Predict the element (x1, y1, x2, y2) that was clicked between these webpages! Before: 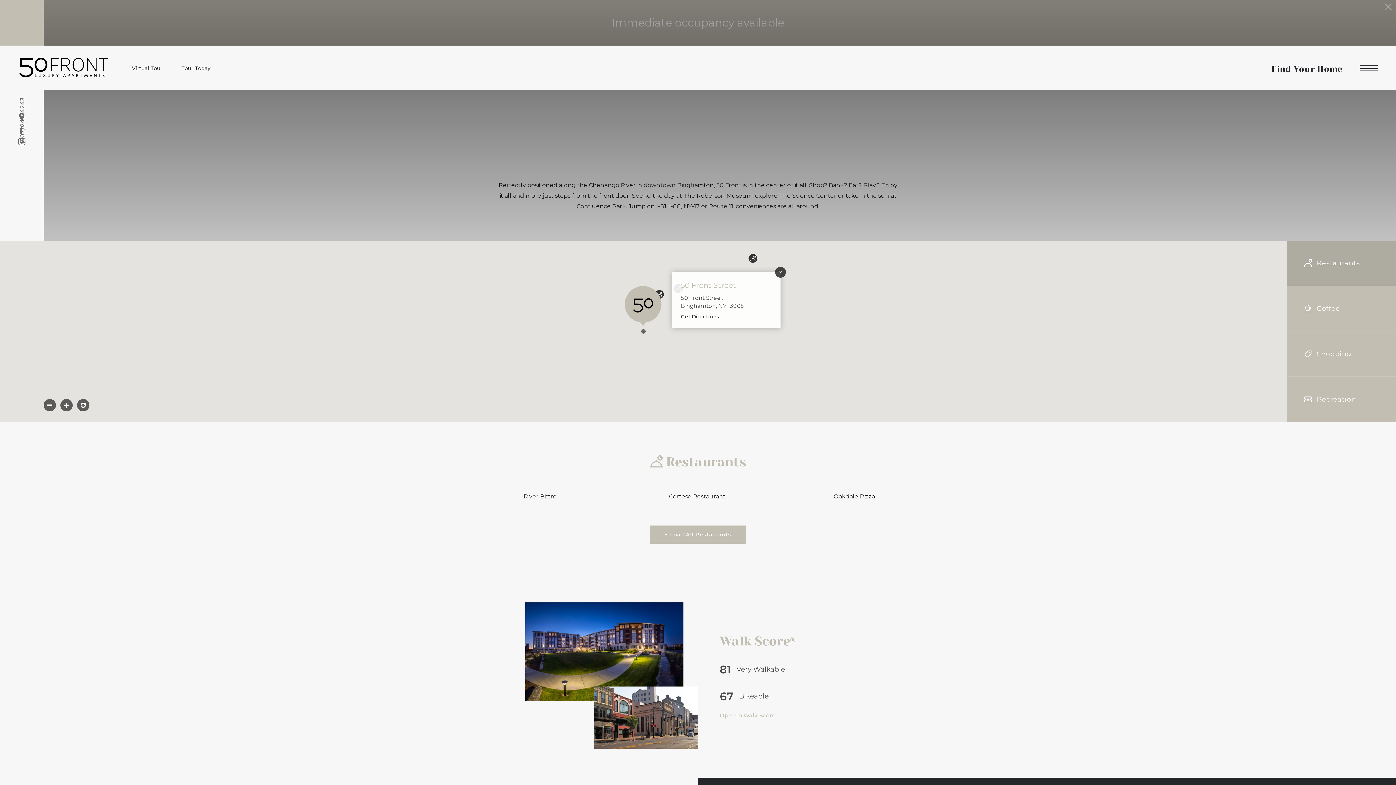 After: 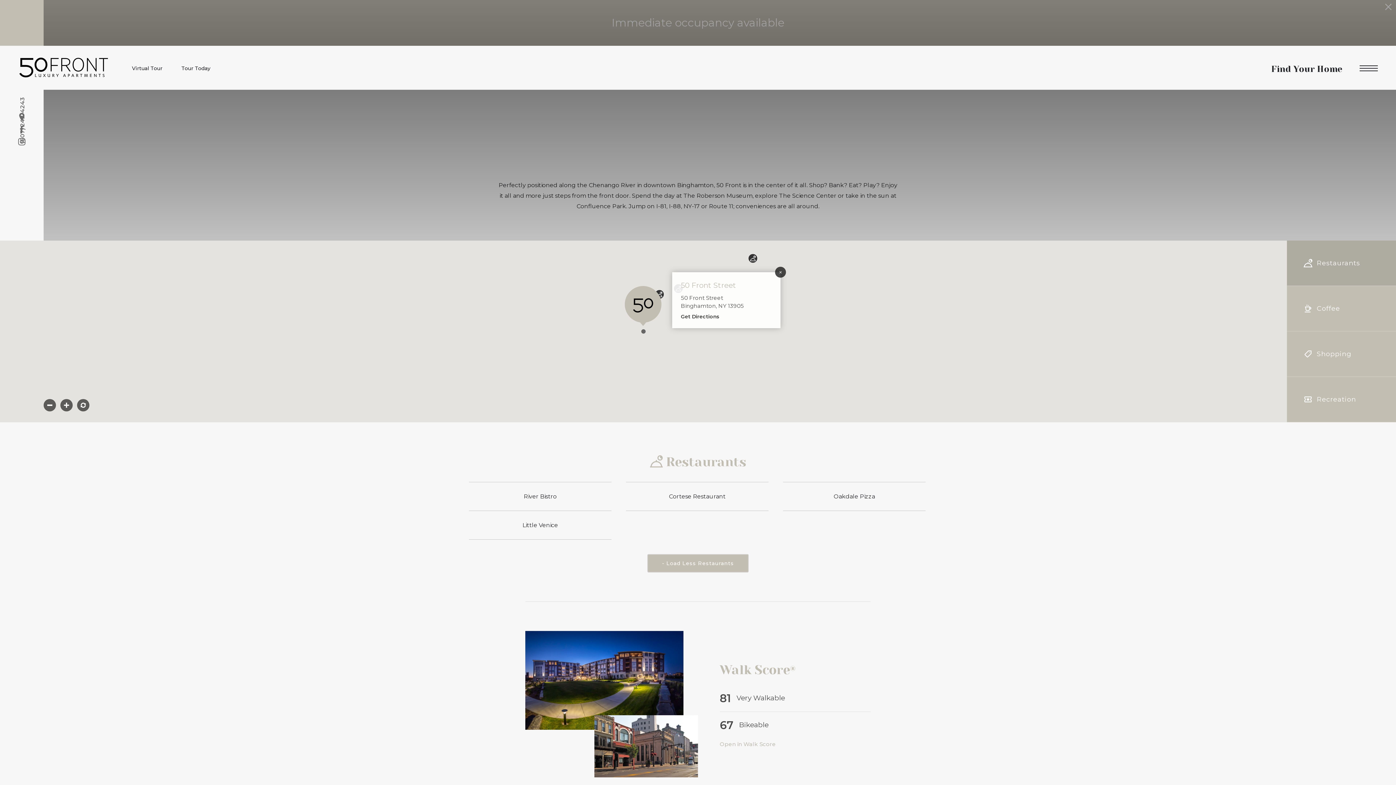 Action: label: + Load All Restaurants bbox: (650, 525, 746, 544)